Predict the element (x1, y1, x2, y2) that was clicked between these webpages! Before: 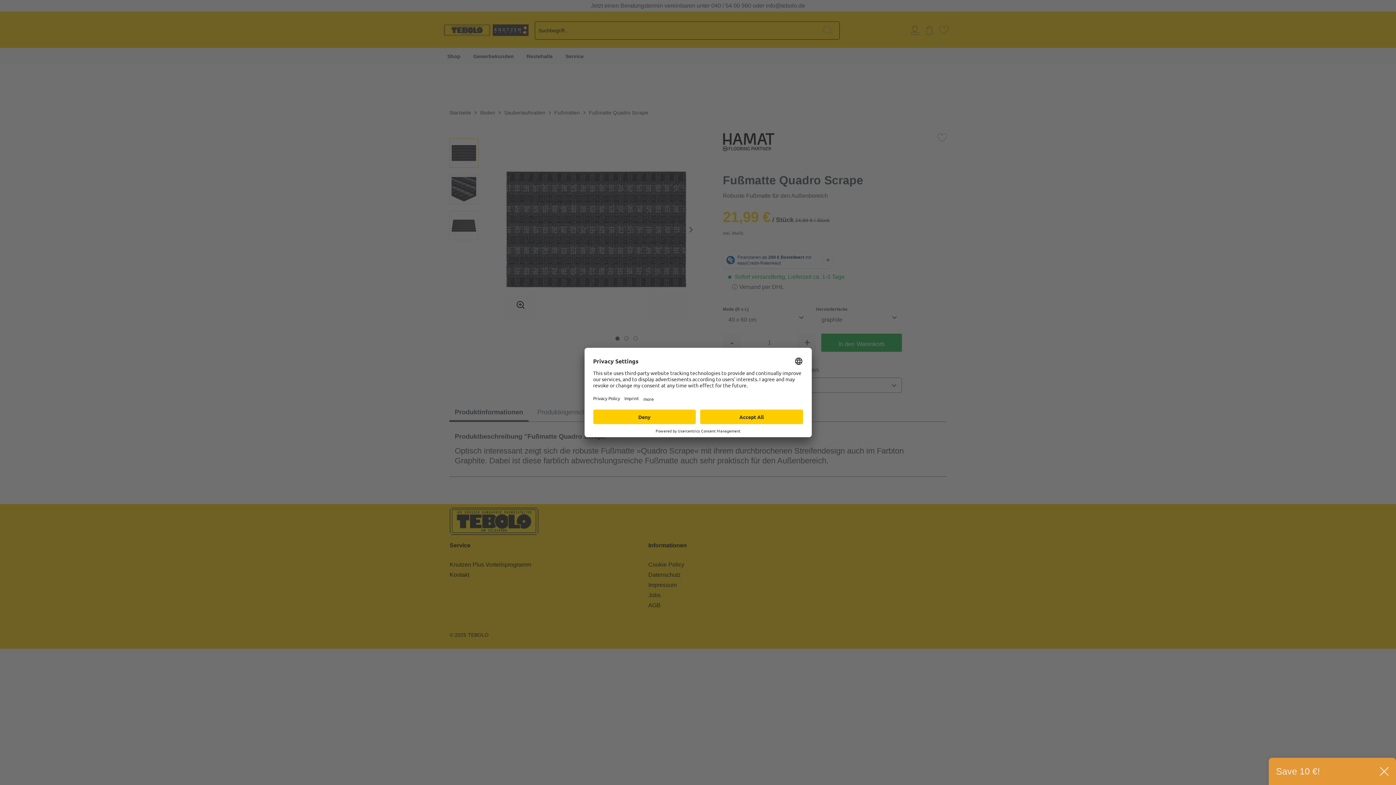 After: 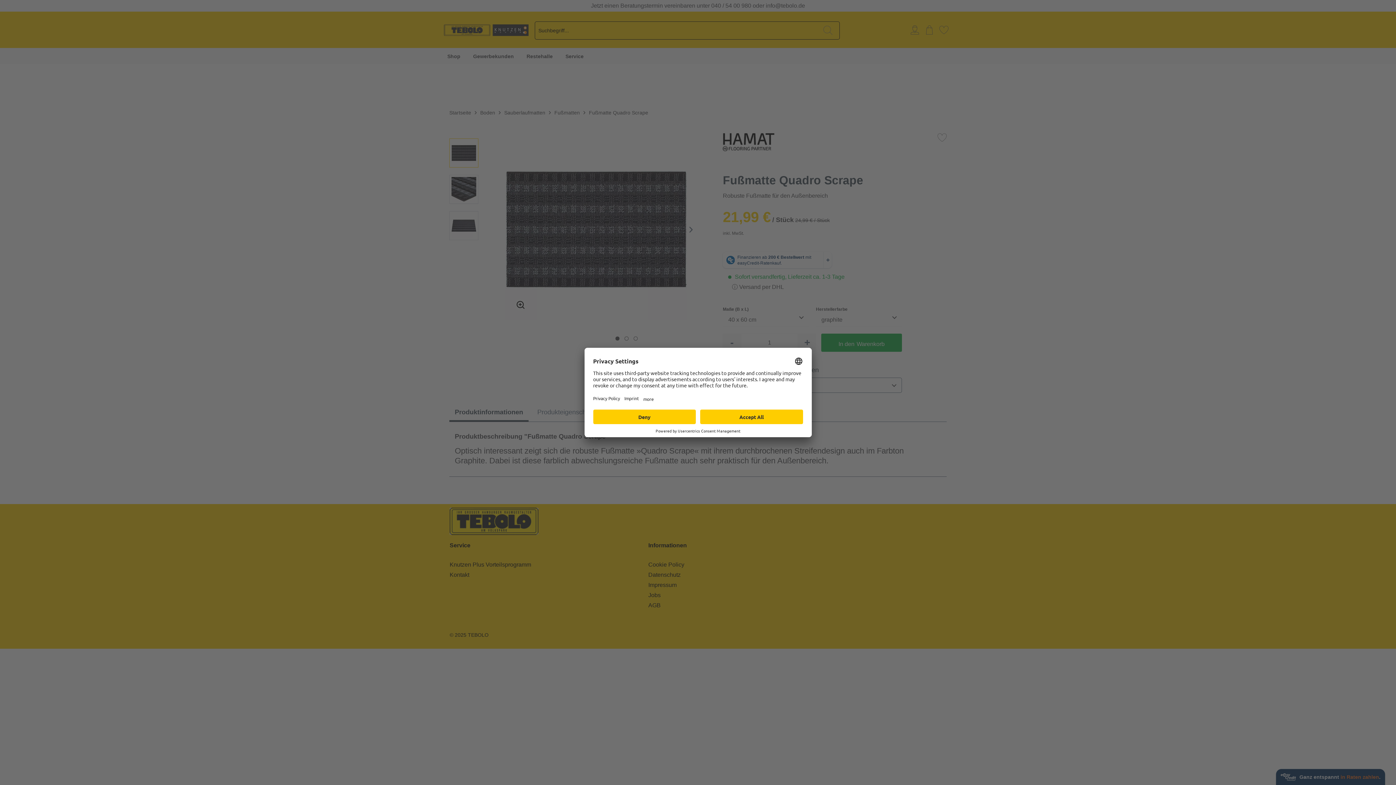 Action: bbox: (1380, 767, 1389, 776)